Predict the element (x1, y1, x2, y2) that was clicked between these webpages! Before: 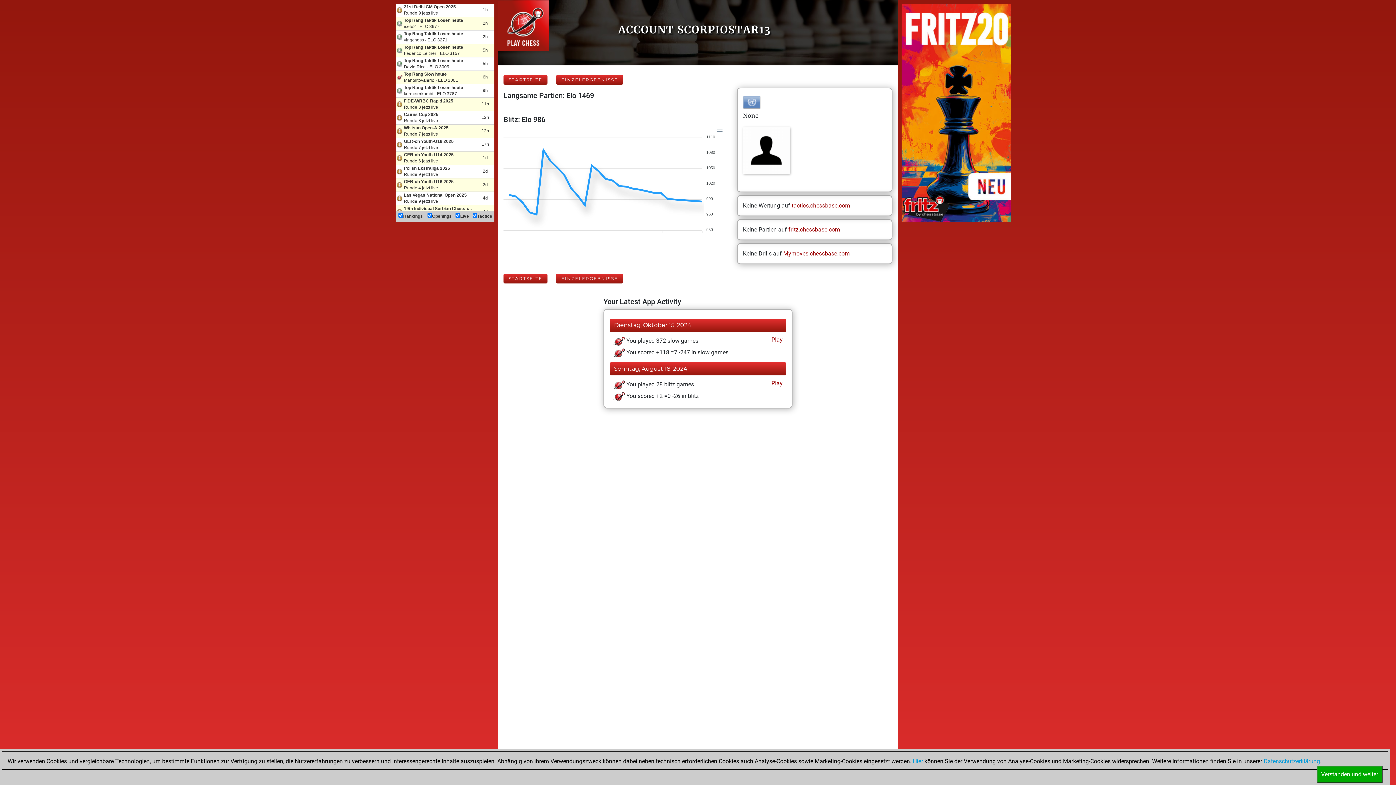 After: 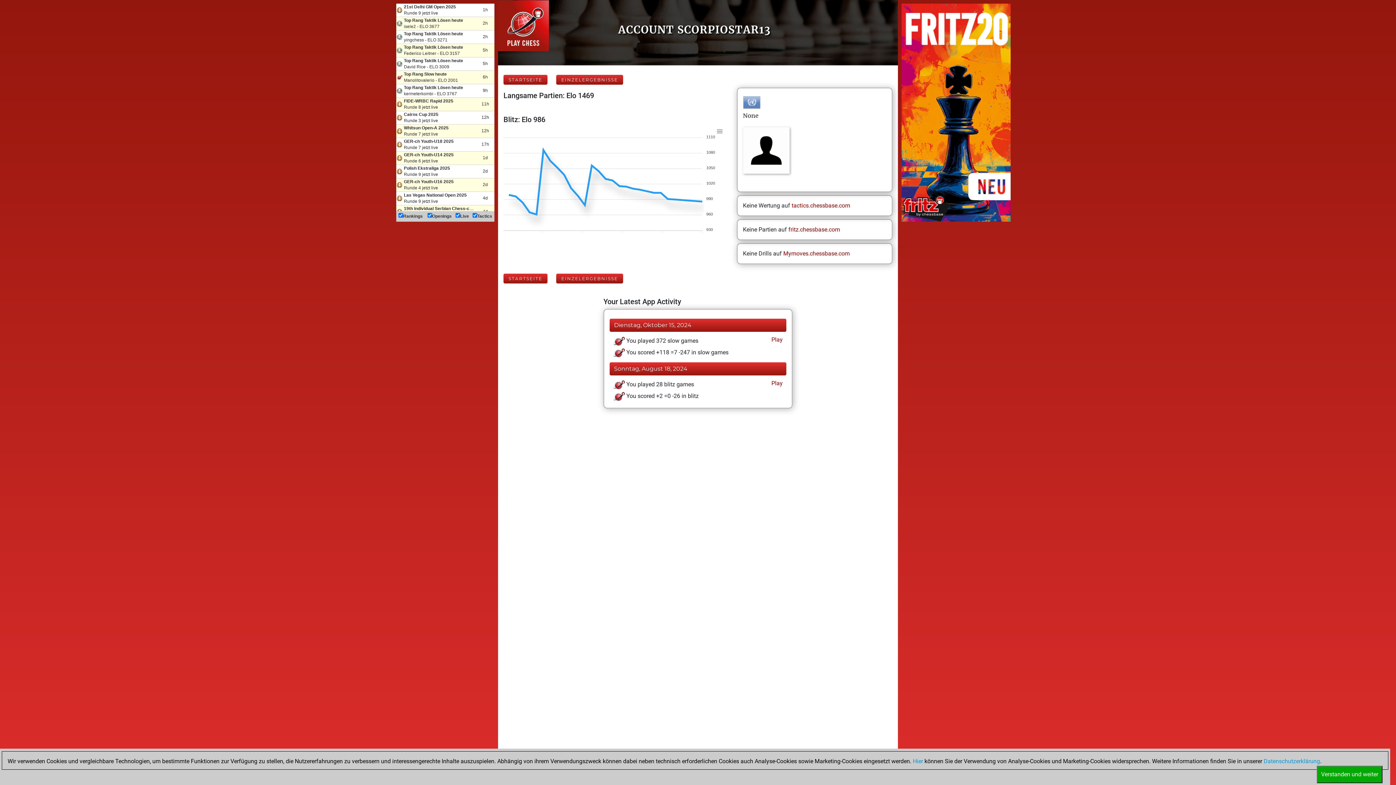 Action: label: Mymoves.chessbase.com bbox: (783, 250, 850, 257)